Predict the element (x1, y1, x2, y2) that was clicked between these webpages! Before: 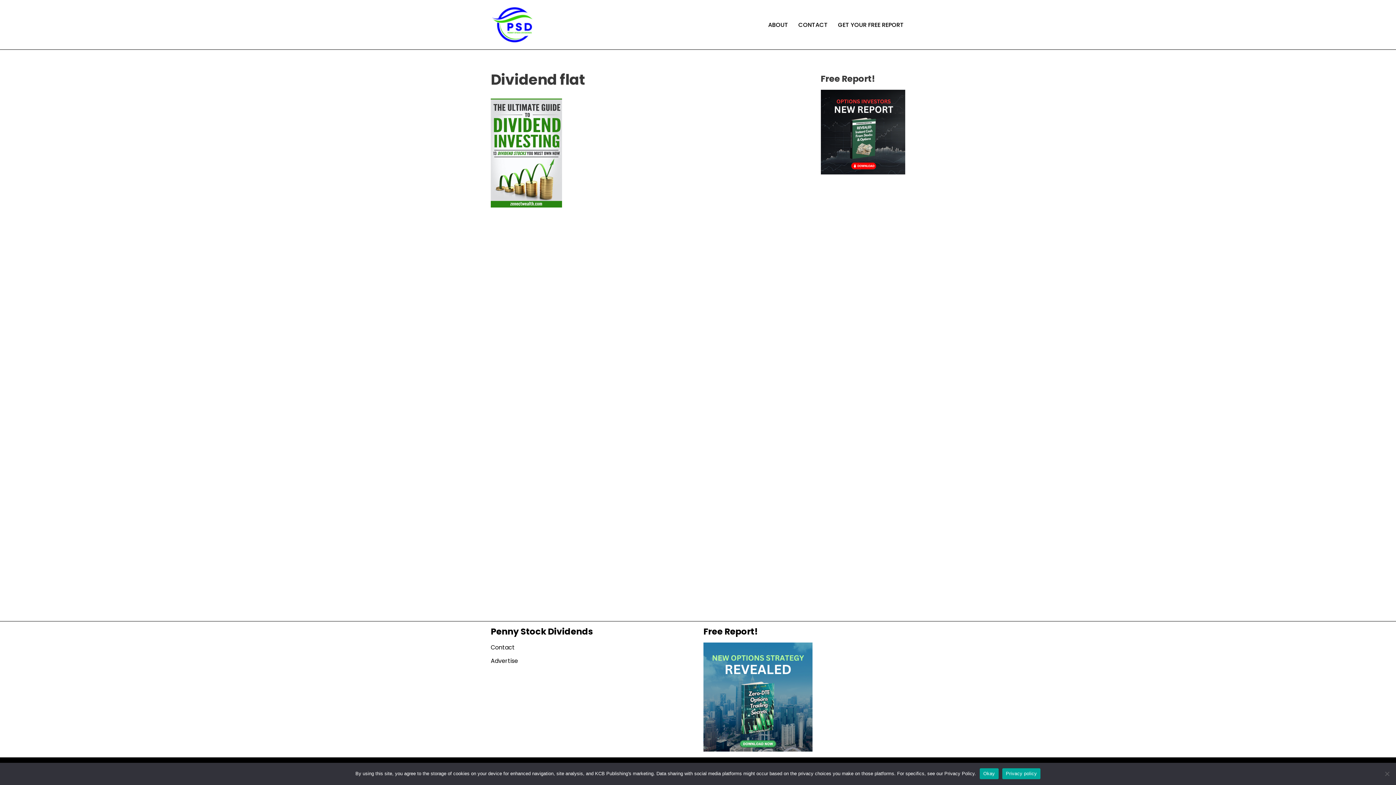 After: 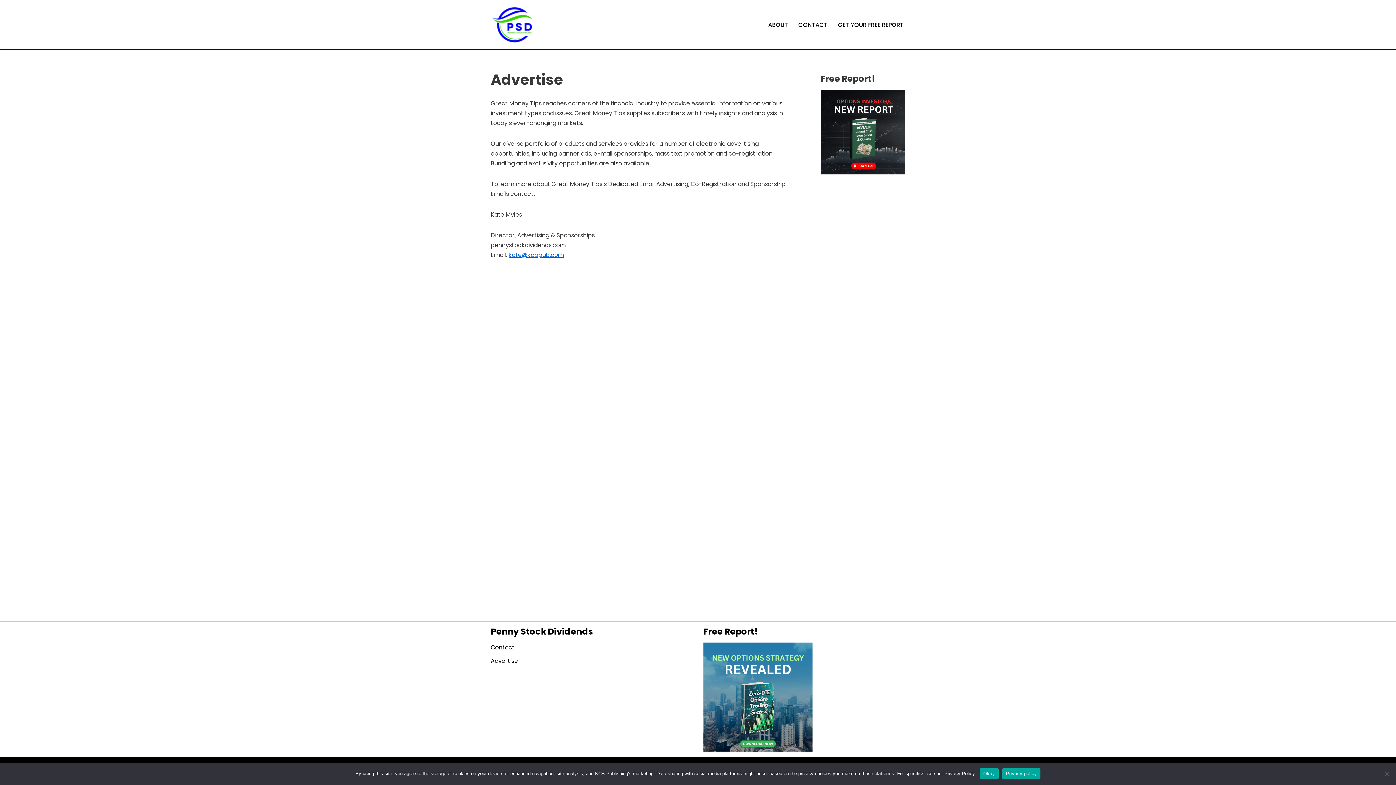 Action: bbox: (490, 657, 518, 665) label: Advertise